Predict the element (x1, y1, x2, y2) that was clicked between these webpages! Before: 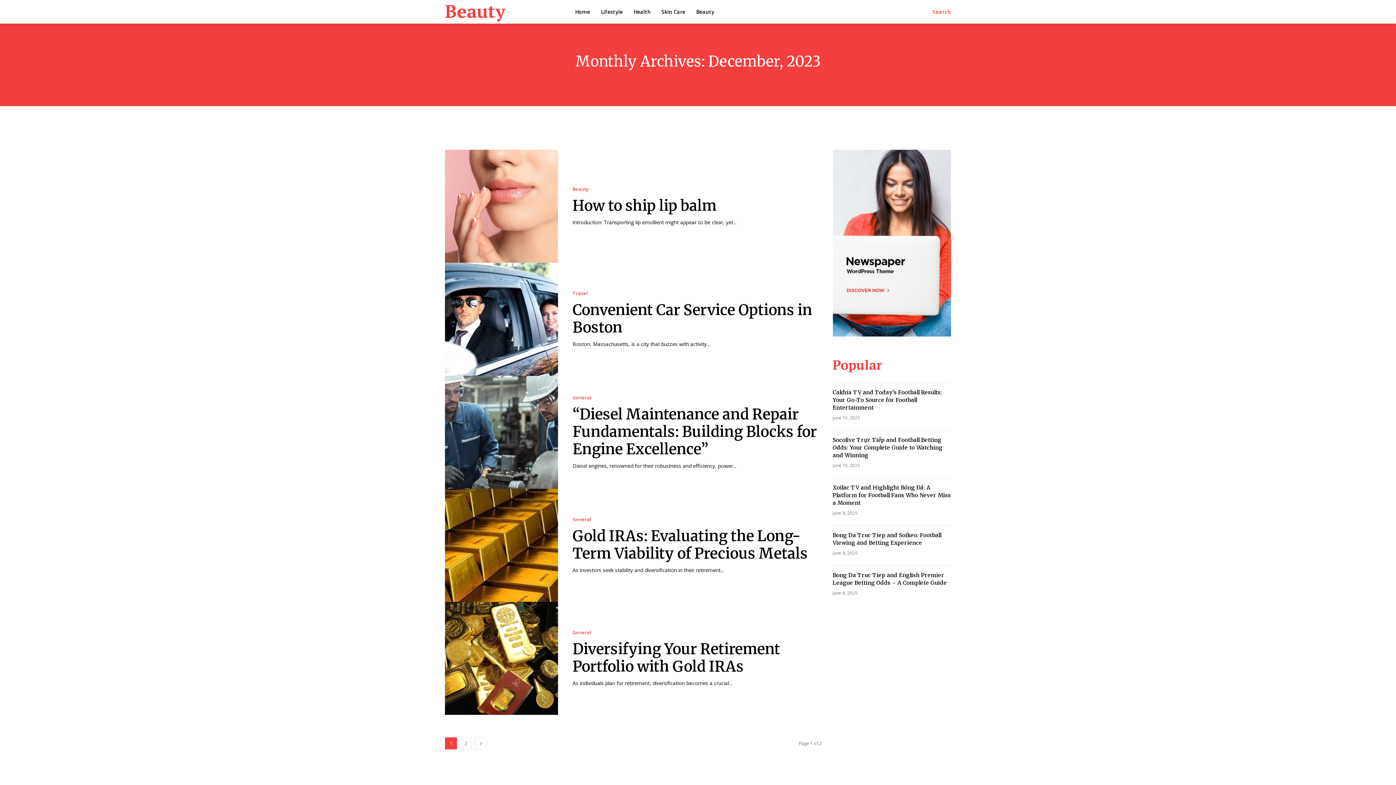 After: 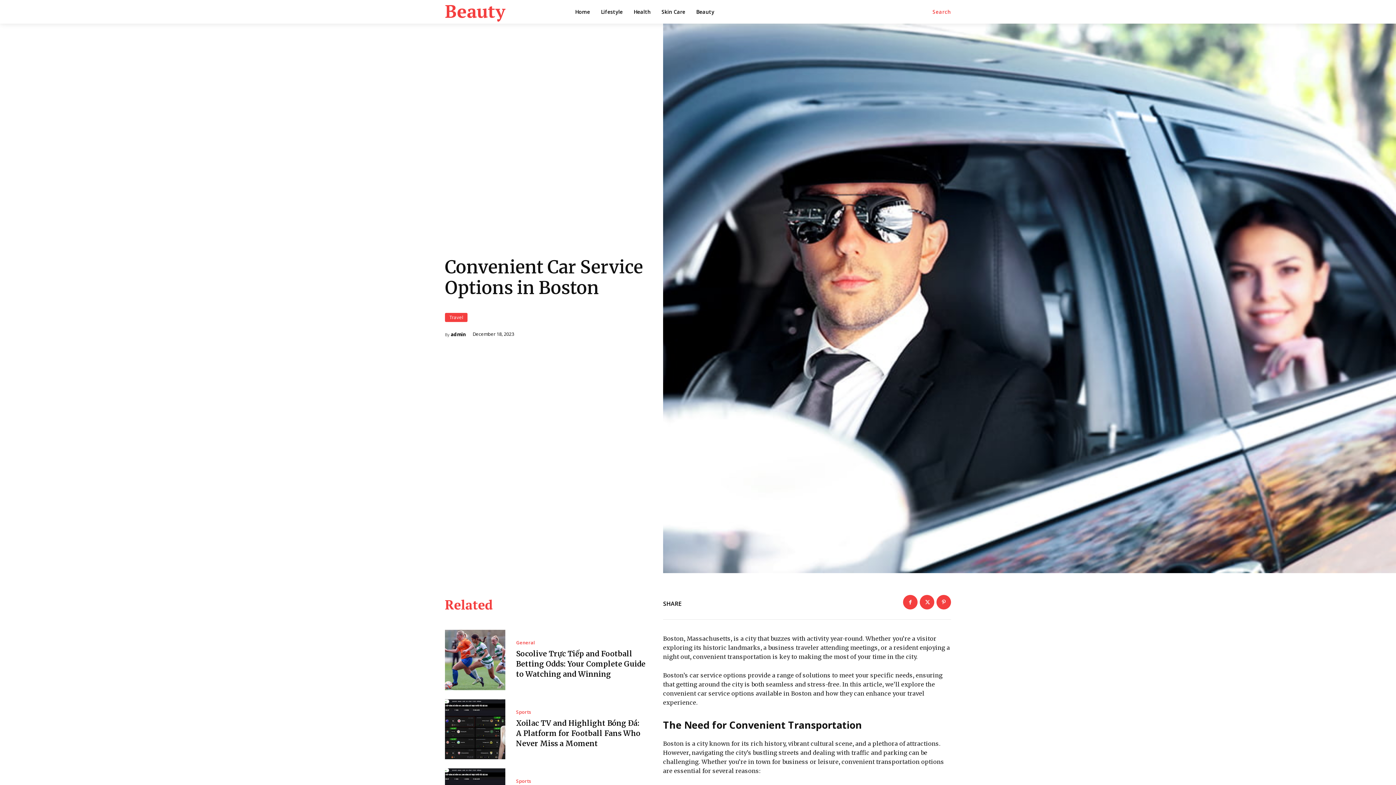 Action: label: Convenient Car Service Options in Boston bbox: (572, 301, 812, 336)